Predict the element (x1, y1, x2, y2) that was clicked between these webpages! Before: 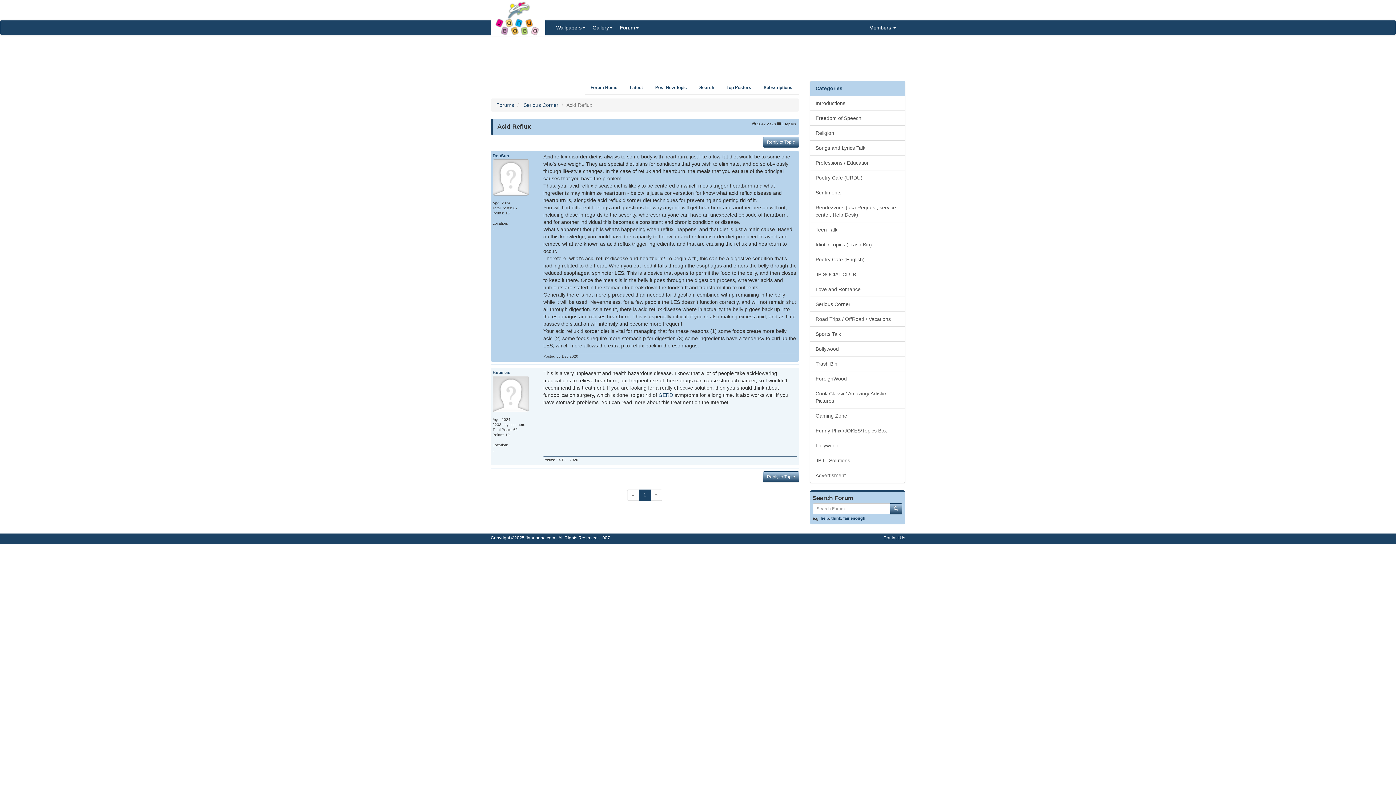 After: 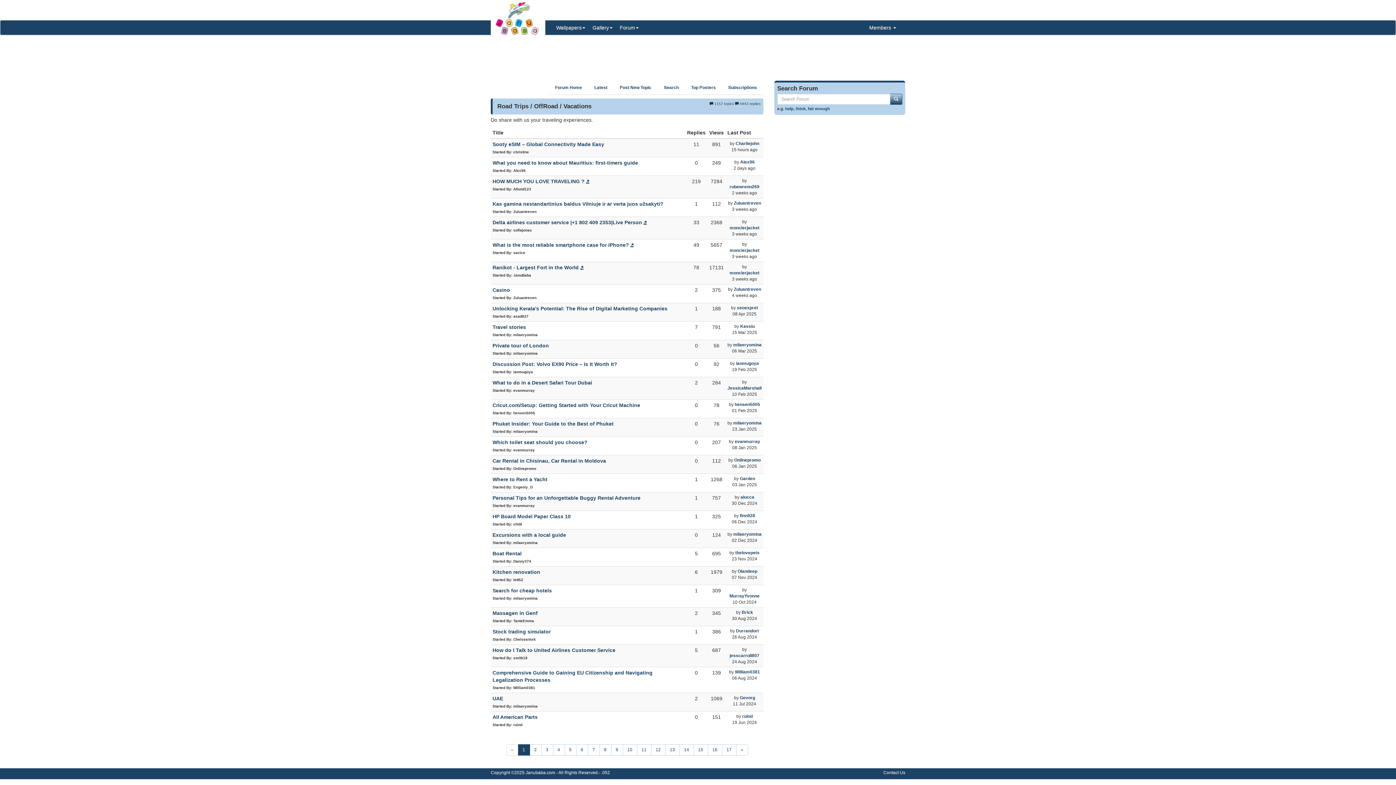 Action: label: Road Trips / OffRoad / Vacations bbox: (810, 311, 905, 326)